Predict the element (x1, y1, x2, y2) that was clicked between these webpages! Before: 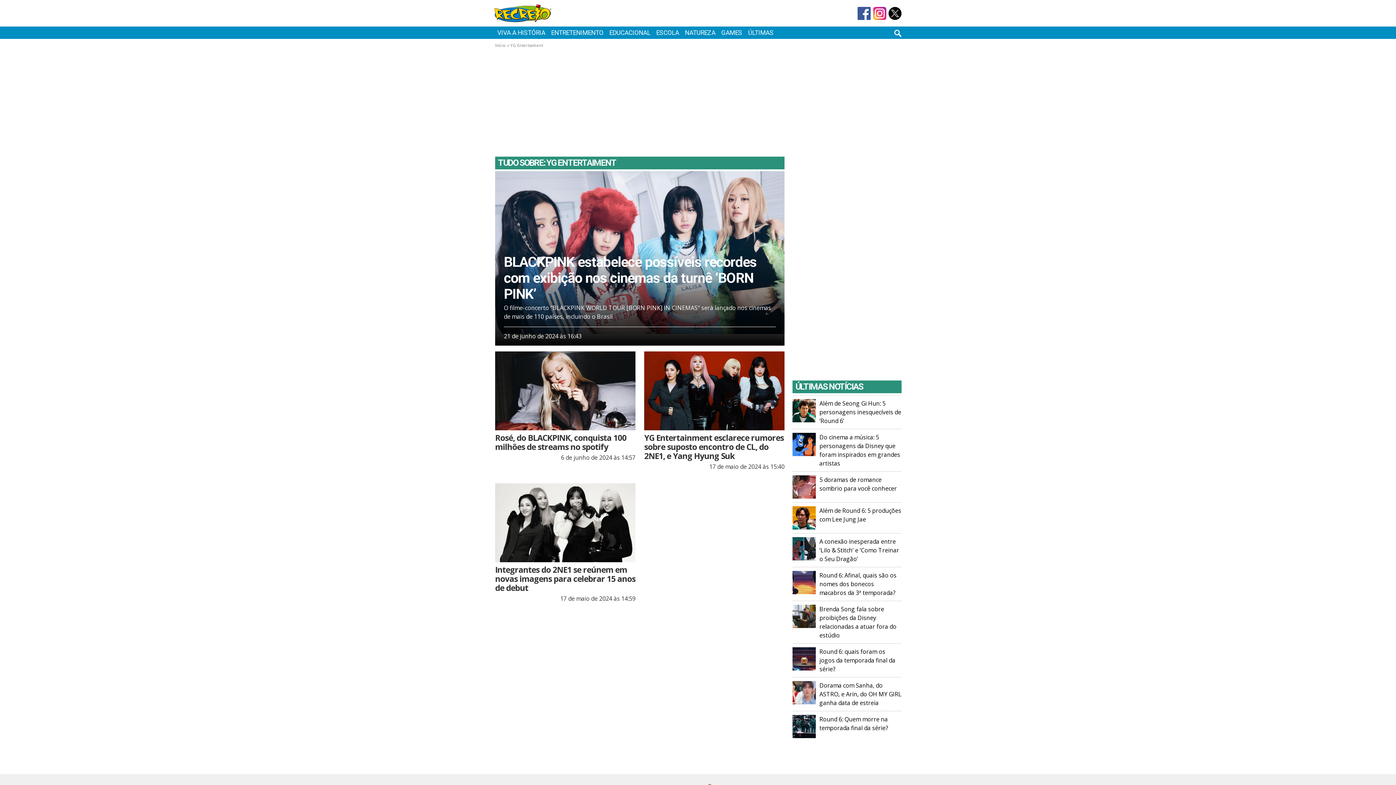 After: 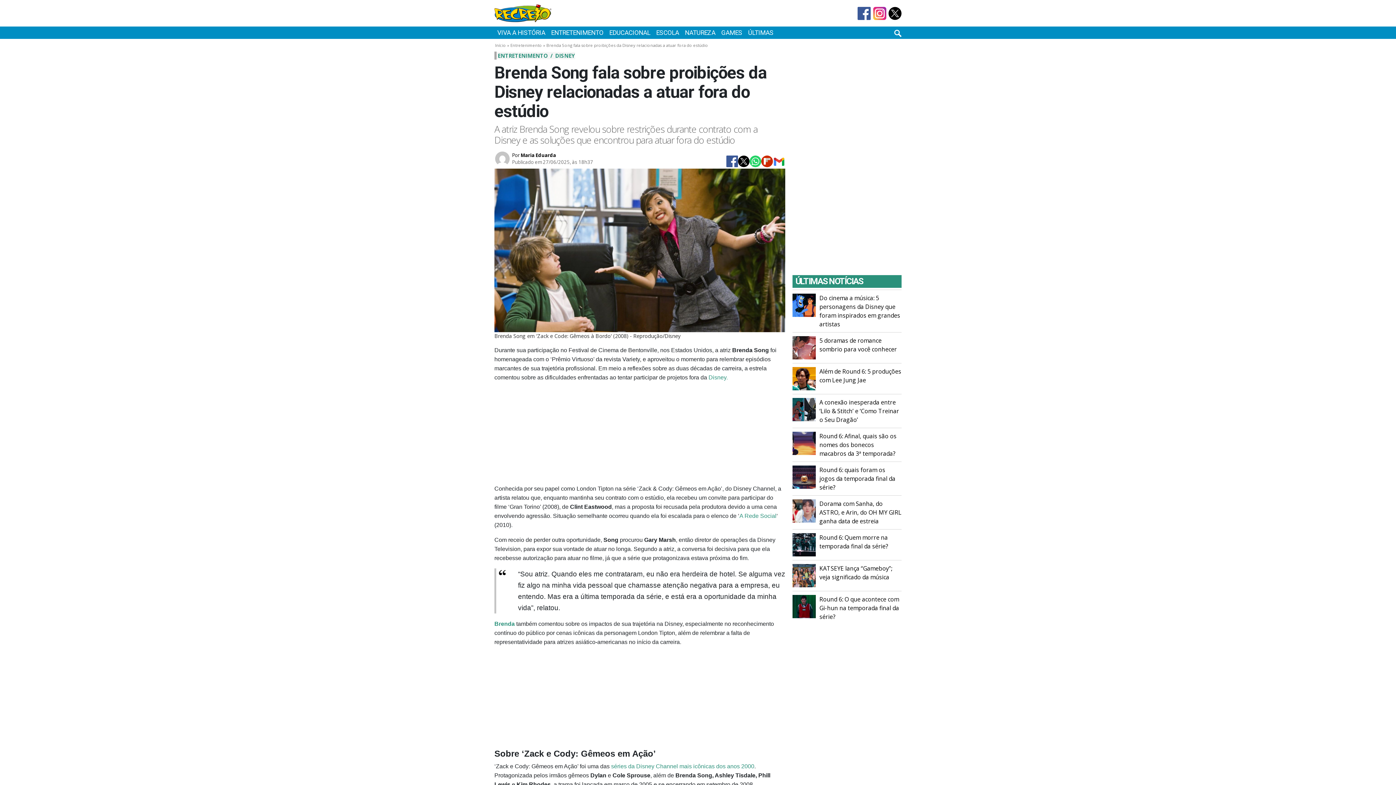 Action: bbox: (792, 612, 816, 620)